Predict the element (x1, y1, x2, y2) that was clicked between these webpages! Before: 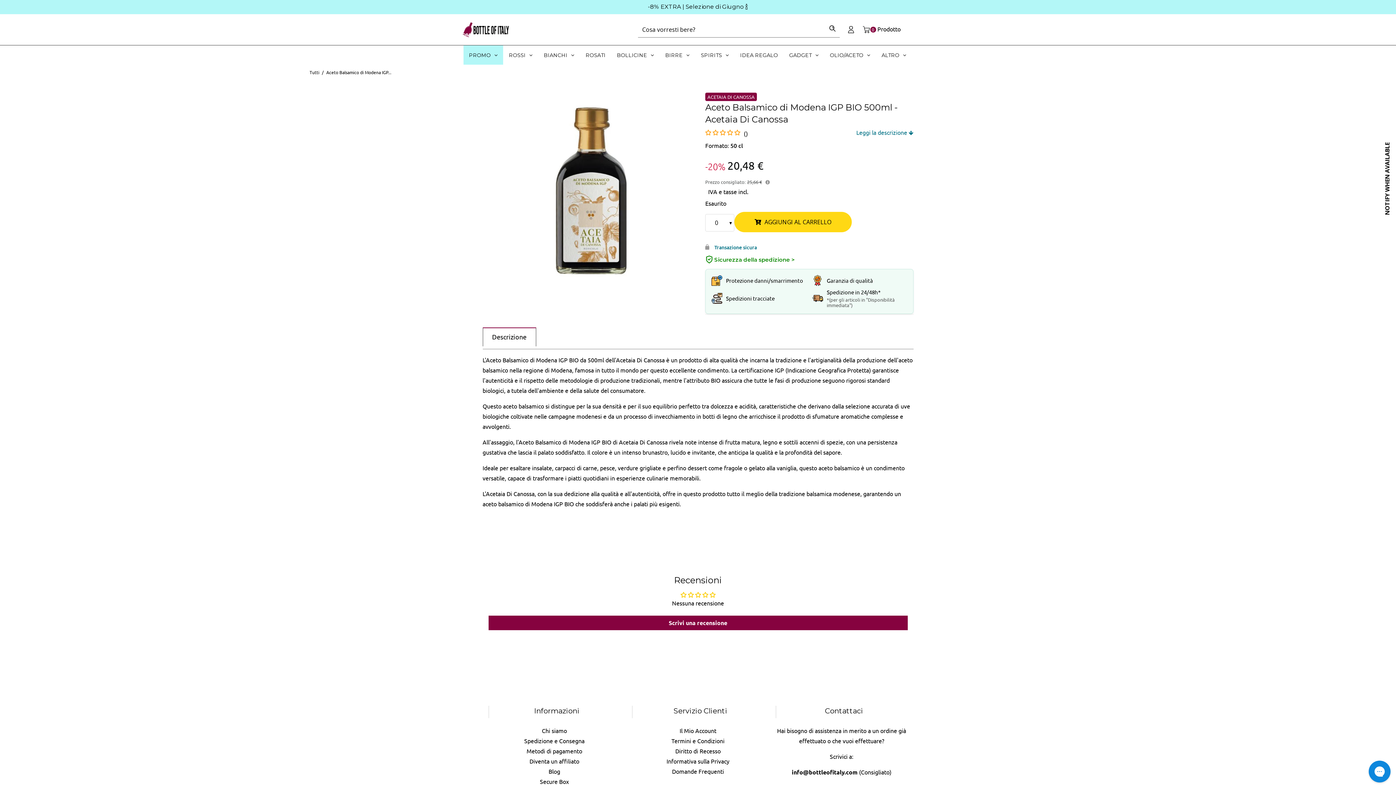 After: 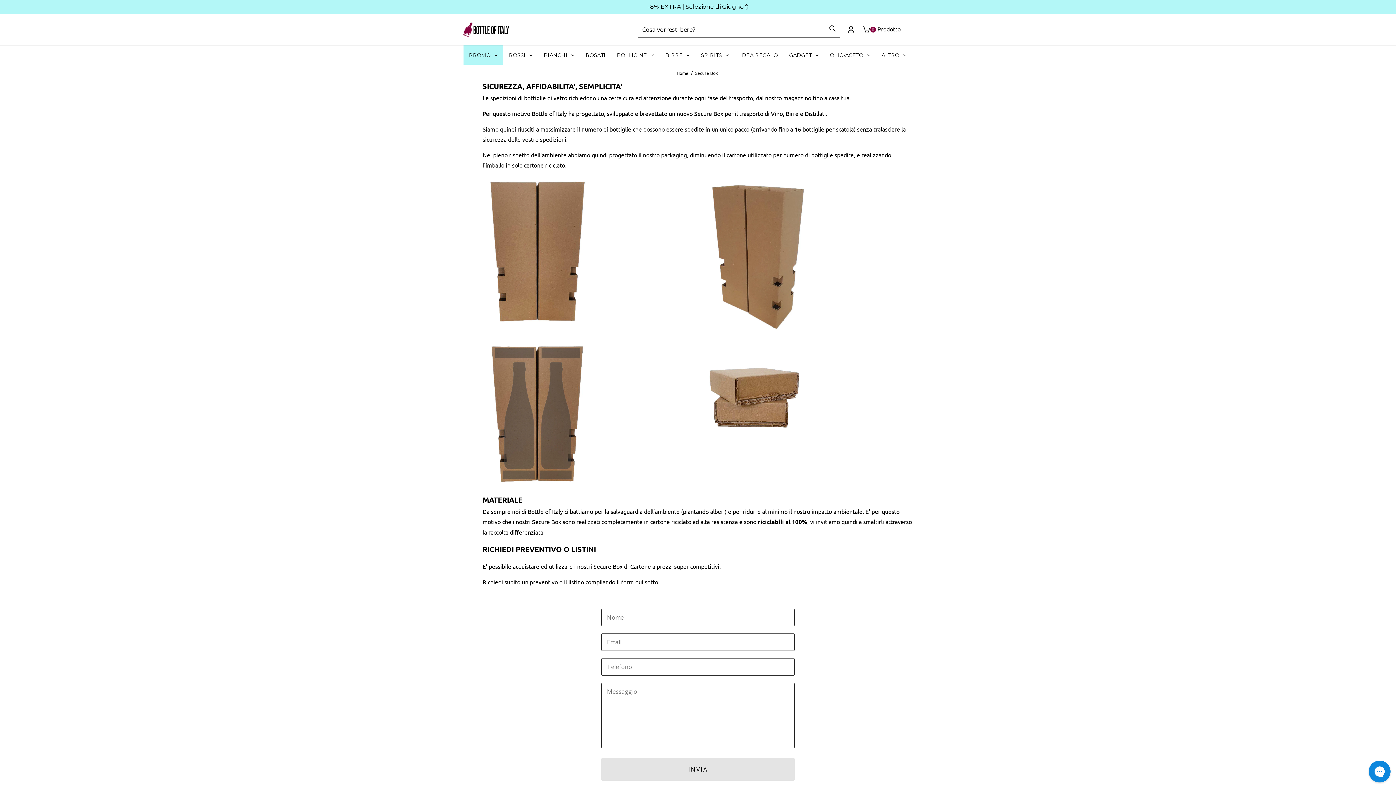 Action: label: Secure Box bbox: (687, 772, 714, 779)